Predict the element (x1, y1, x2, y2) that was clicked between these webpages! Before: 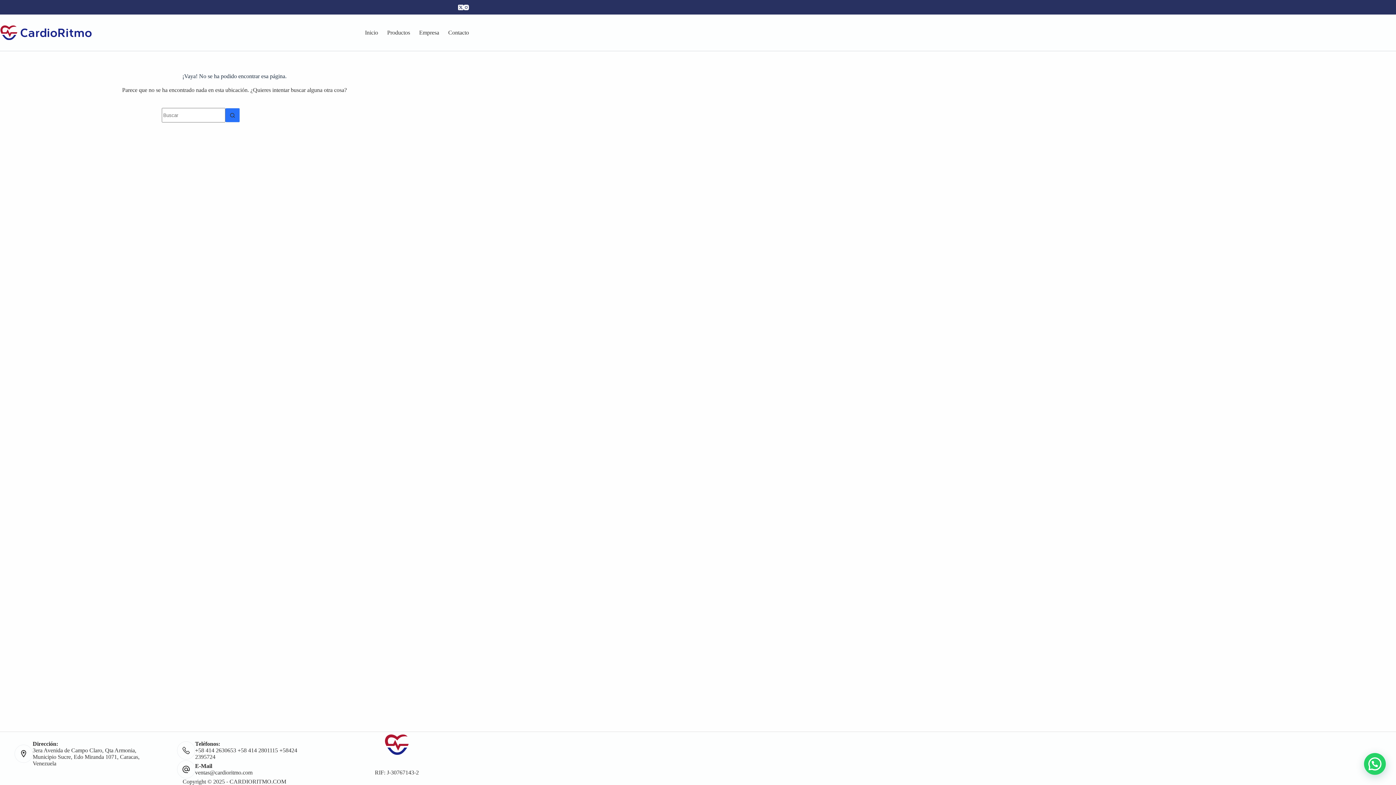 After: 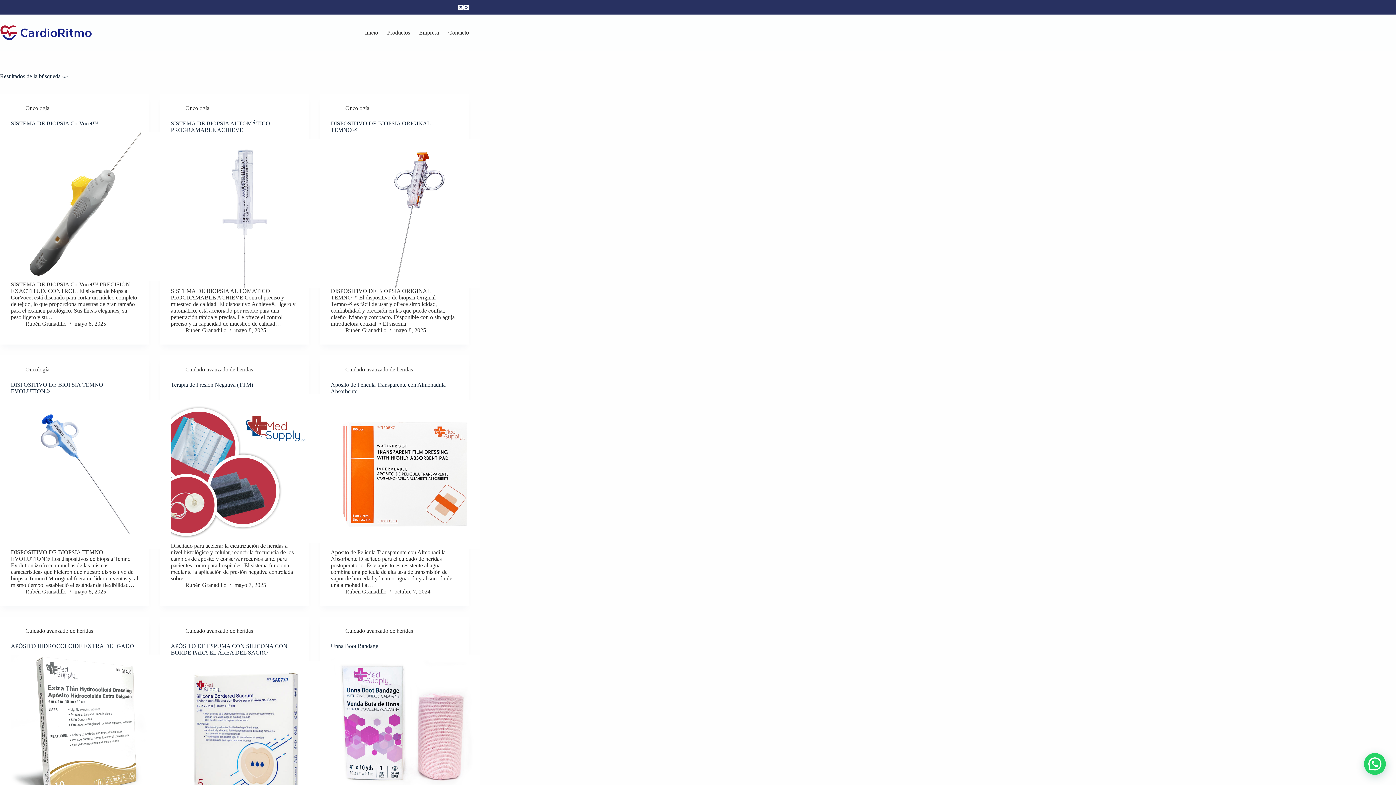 Action: label: Botón de búsqueda bbox: (225, 108, 240, 122)